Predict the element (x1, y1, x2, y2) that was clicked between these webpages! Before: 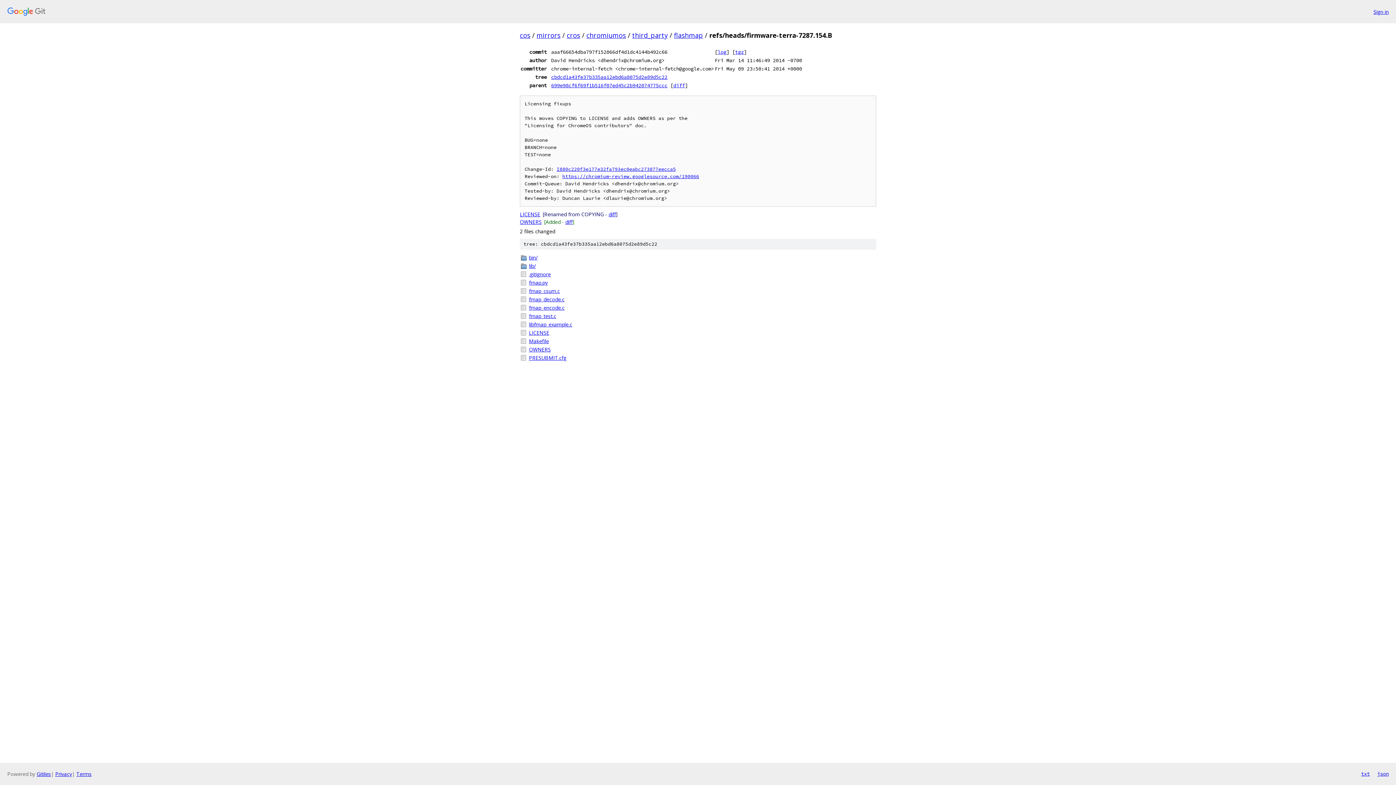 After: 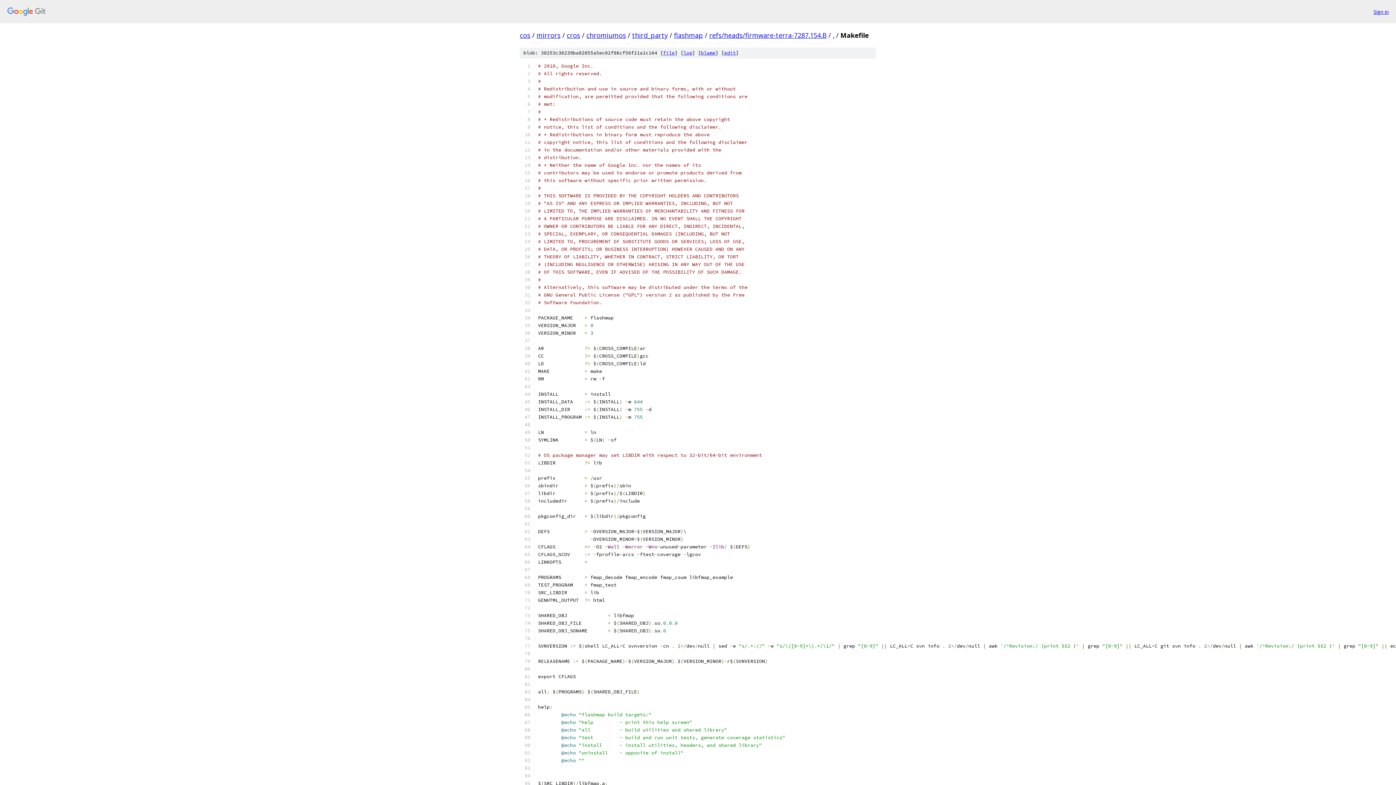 Action: bbox: (529, 337, 876, 345) label: Makefile